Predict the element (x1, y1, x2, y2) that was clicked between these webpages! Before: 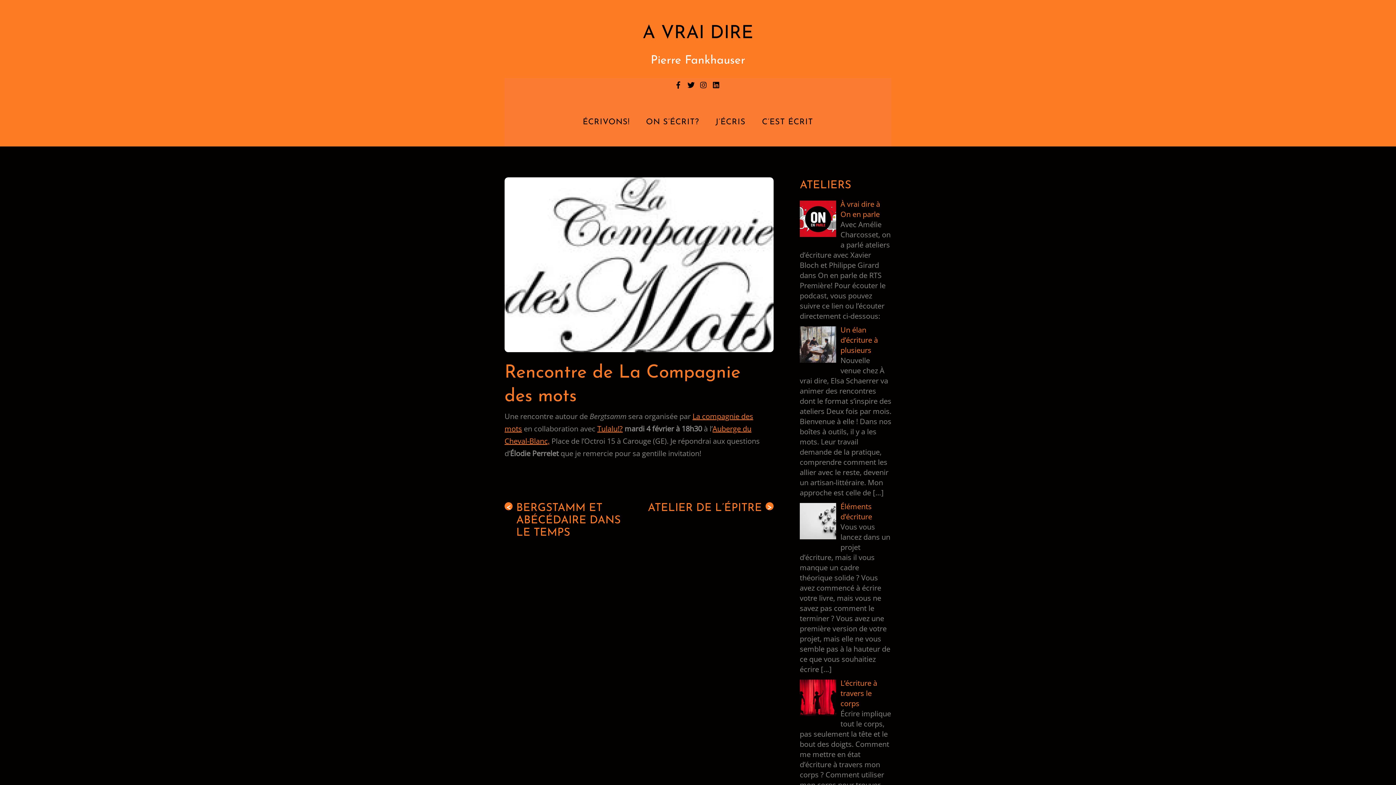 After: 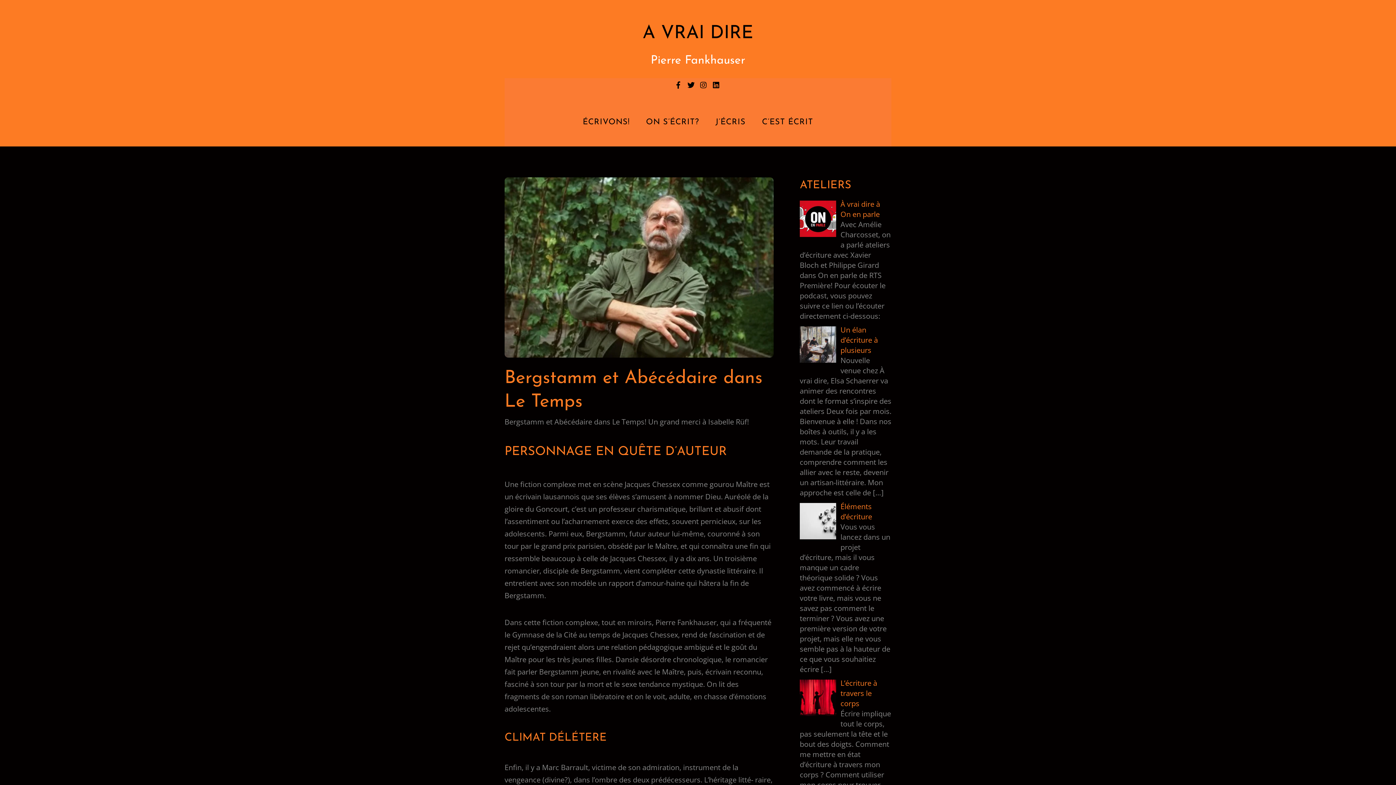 Action: label: <
BERGSTAMM ET ABÉCÉDAIRE DANS LE TEMPS bbox: (504, 502, 631, 539)